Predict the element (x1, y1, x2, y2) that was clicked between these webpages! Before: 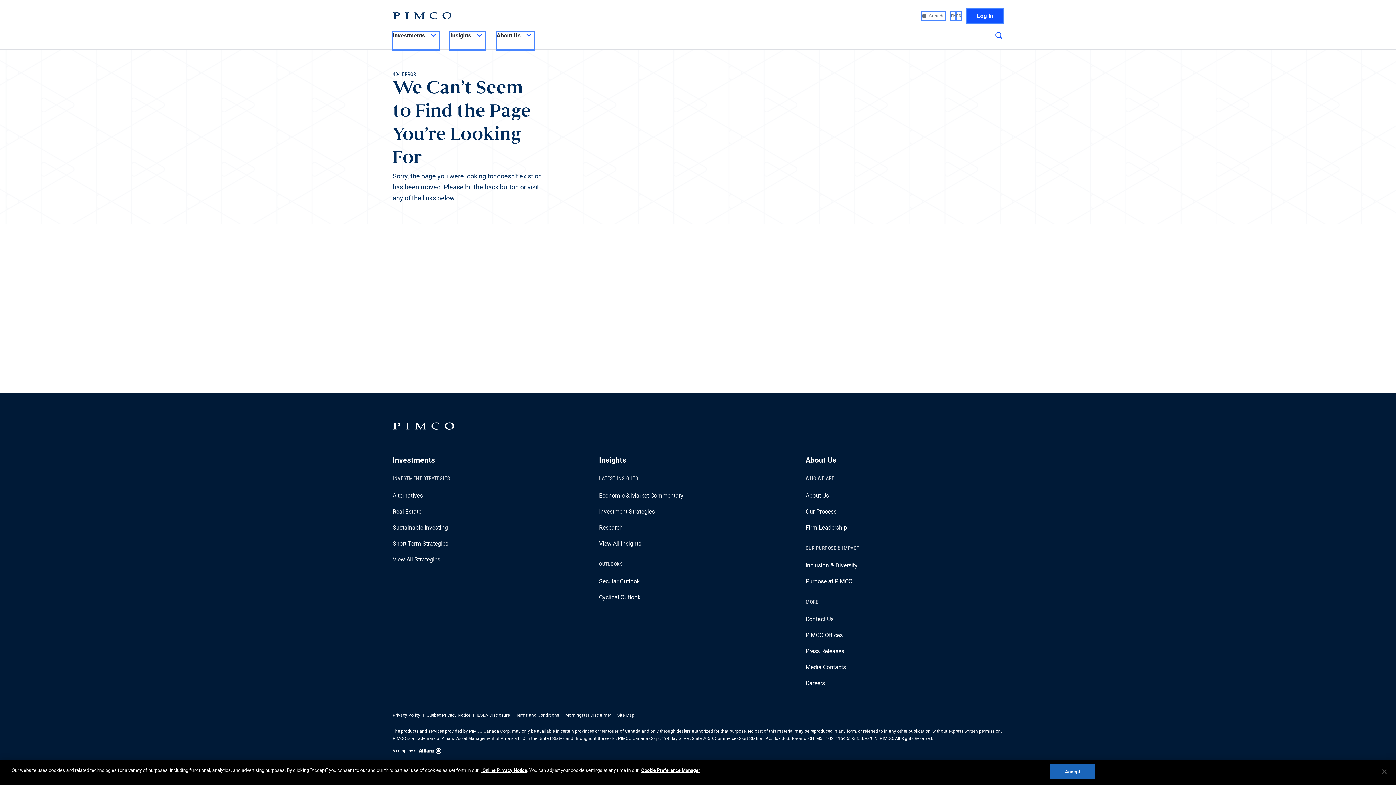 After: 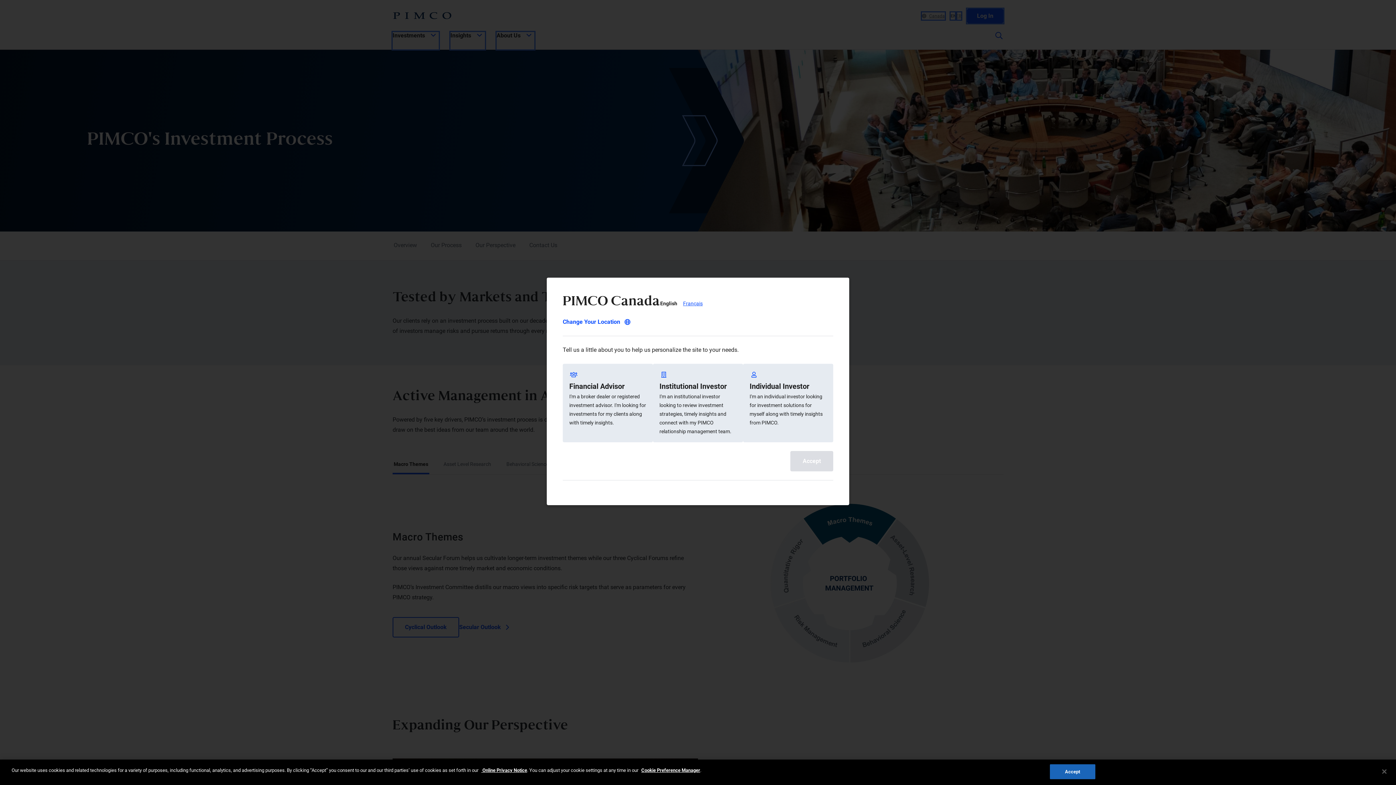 Action: label: Our Process bbox: (805, 508, 836, 515)